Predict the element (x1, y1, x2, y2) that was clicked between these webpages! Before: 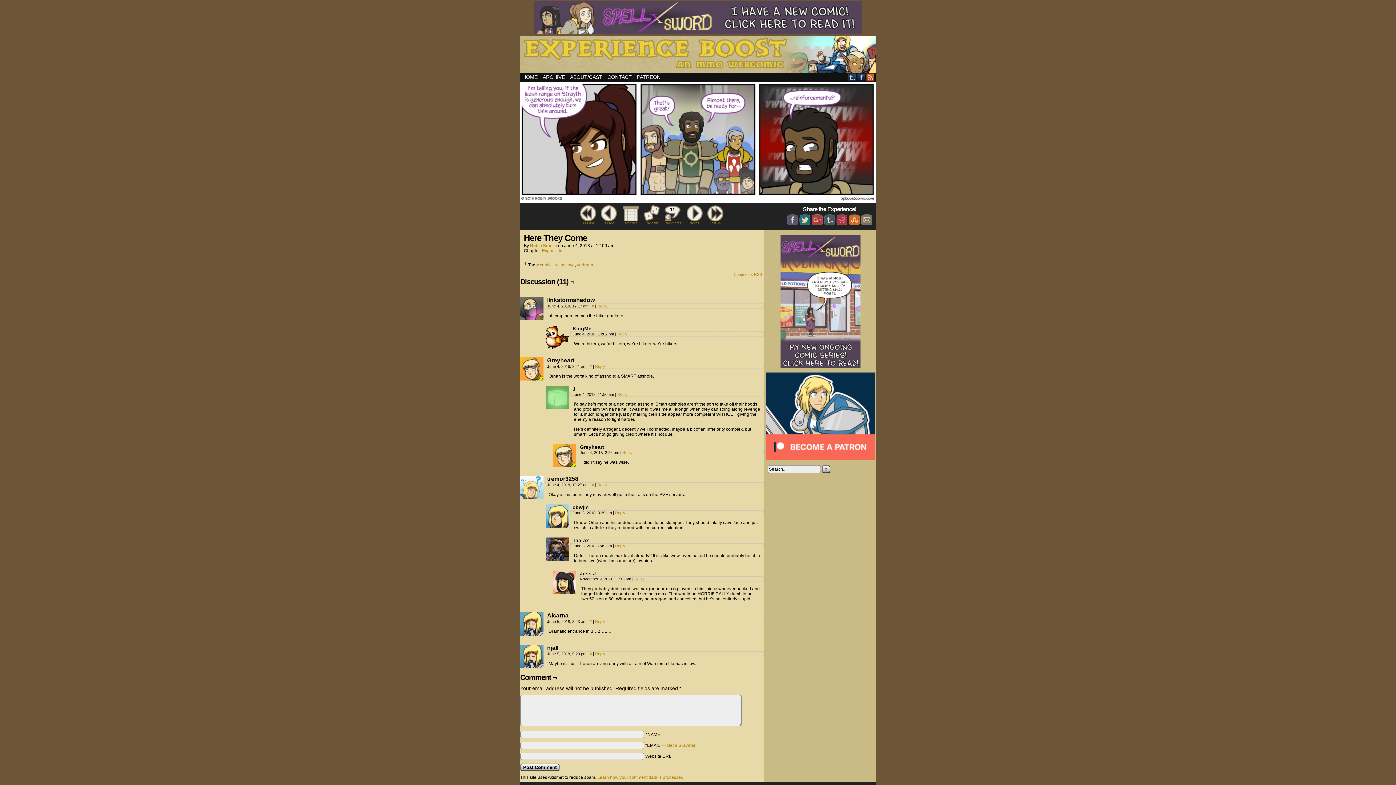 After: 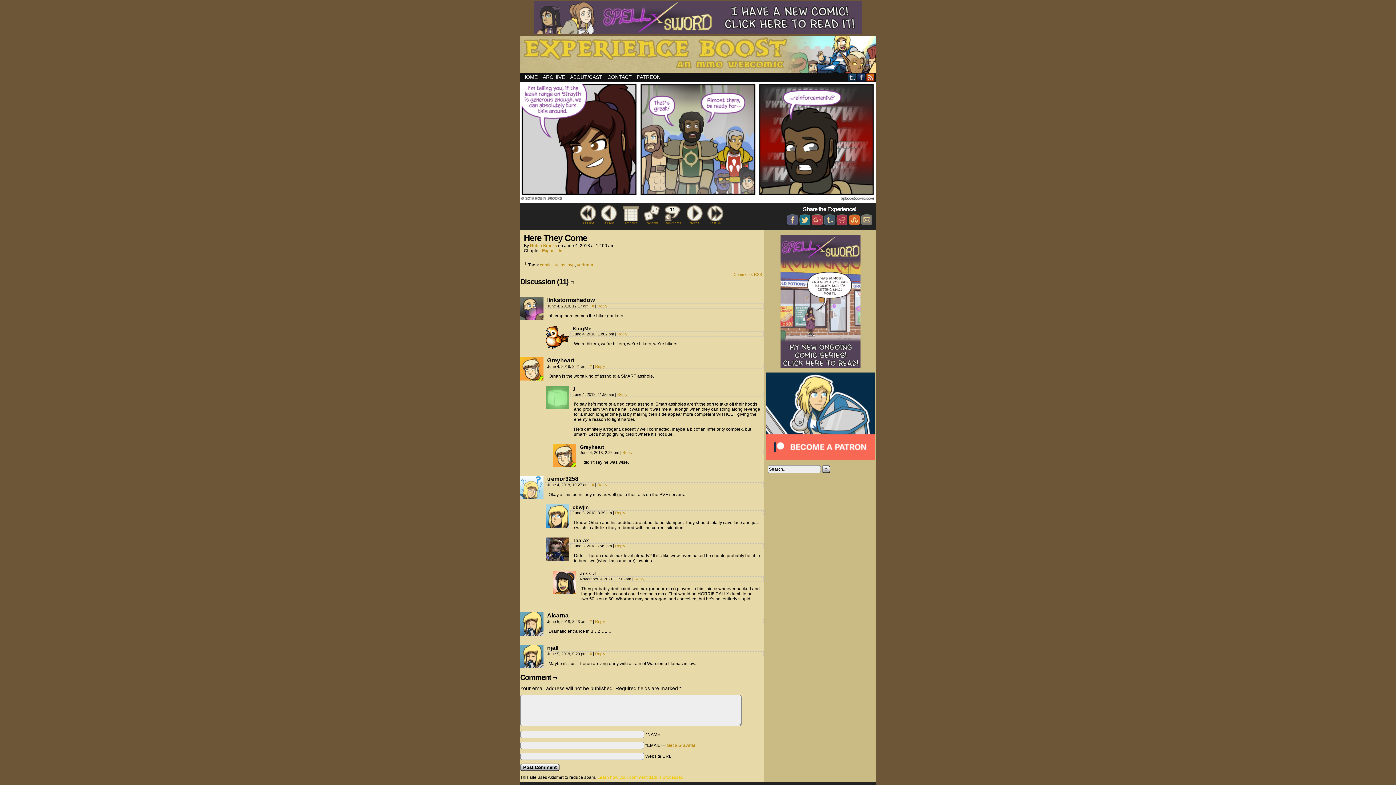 Action: bbox: (597, 775, 684, 780) label: Learn how your comment data is processed.